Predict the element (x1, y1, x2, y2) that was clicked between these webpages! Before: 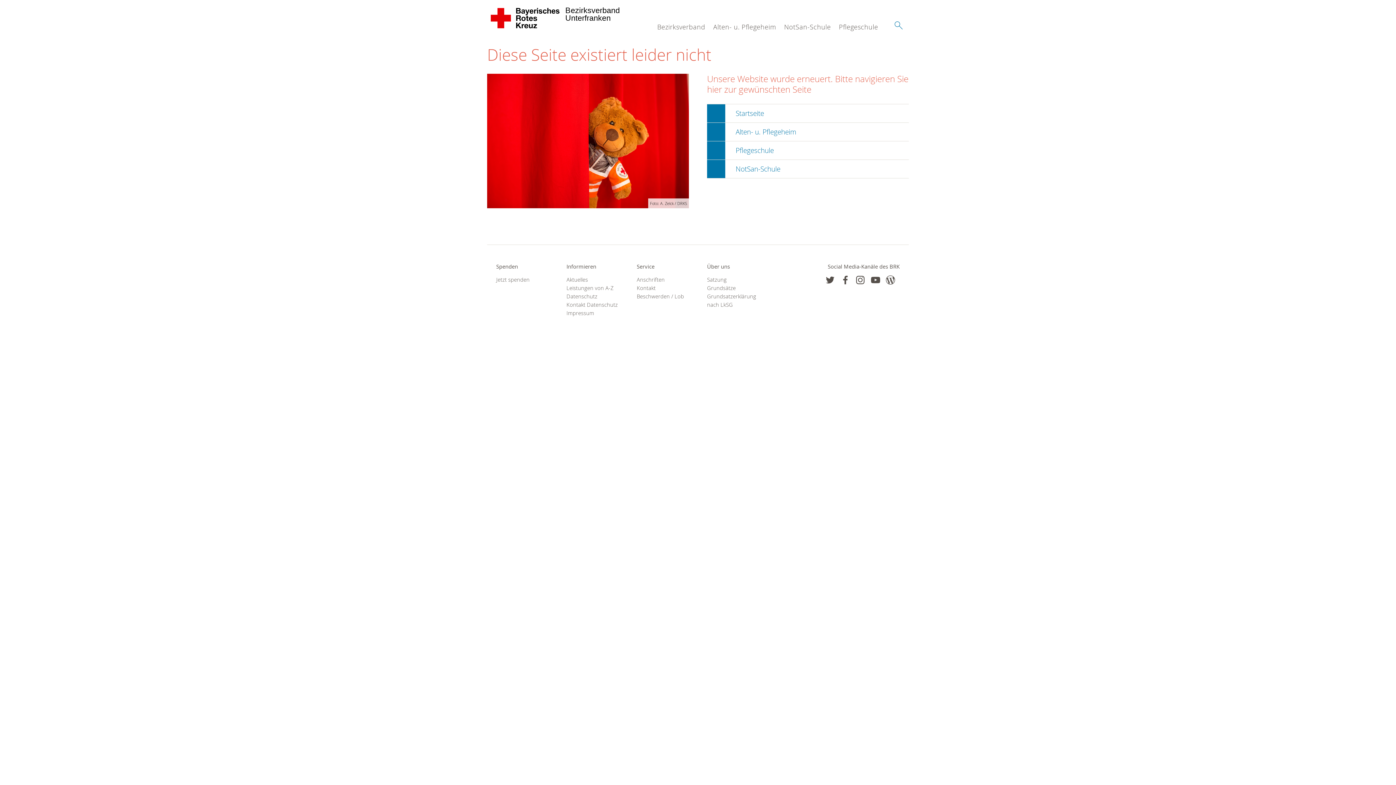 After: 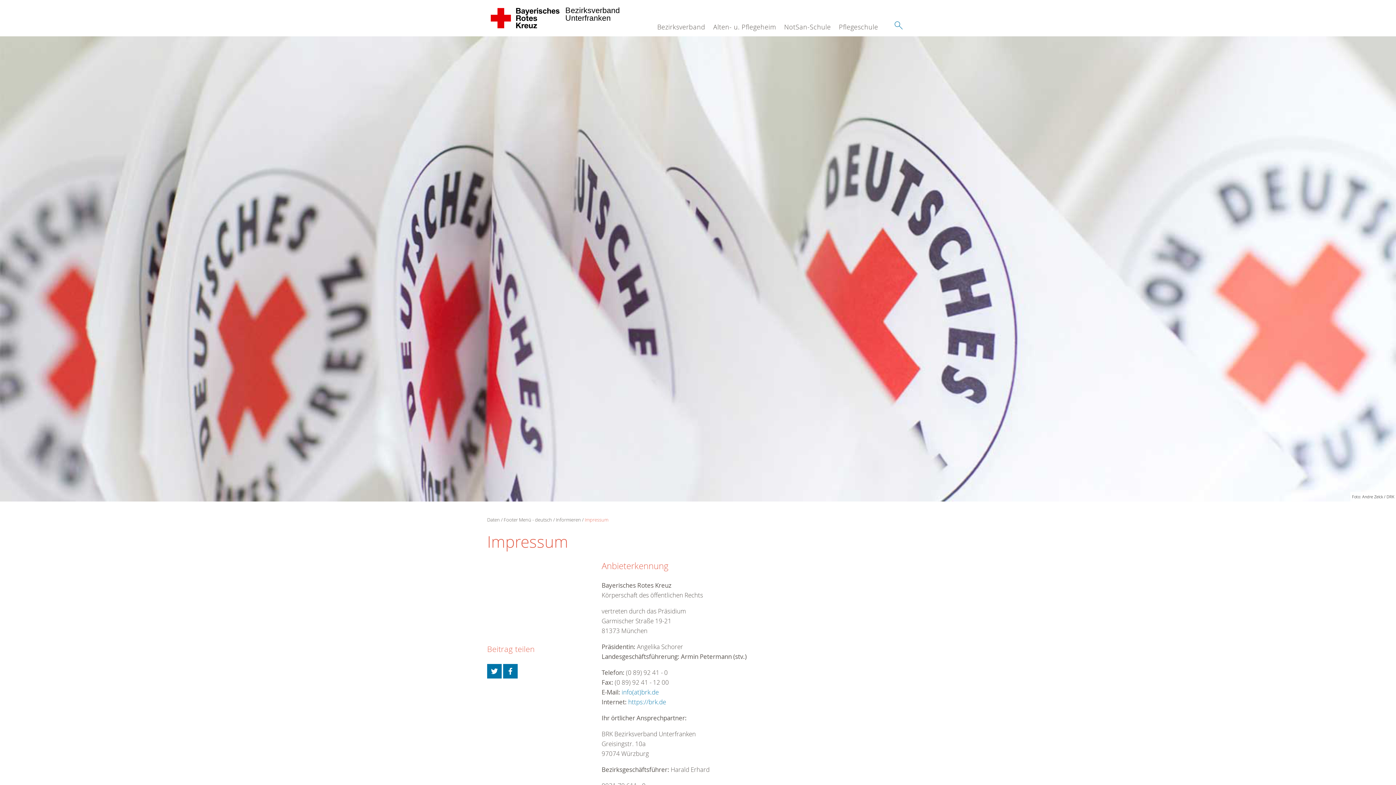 Action: bbox: (566, 309, 618, 317) label: Impressum